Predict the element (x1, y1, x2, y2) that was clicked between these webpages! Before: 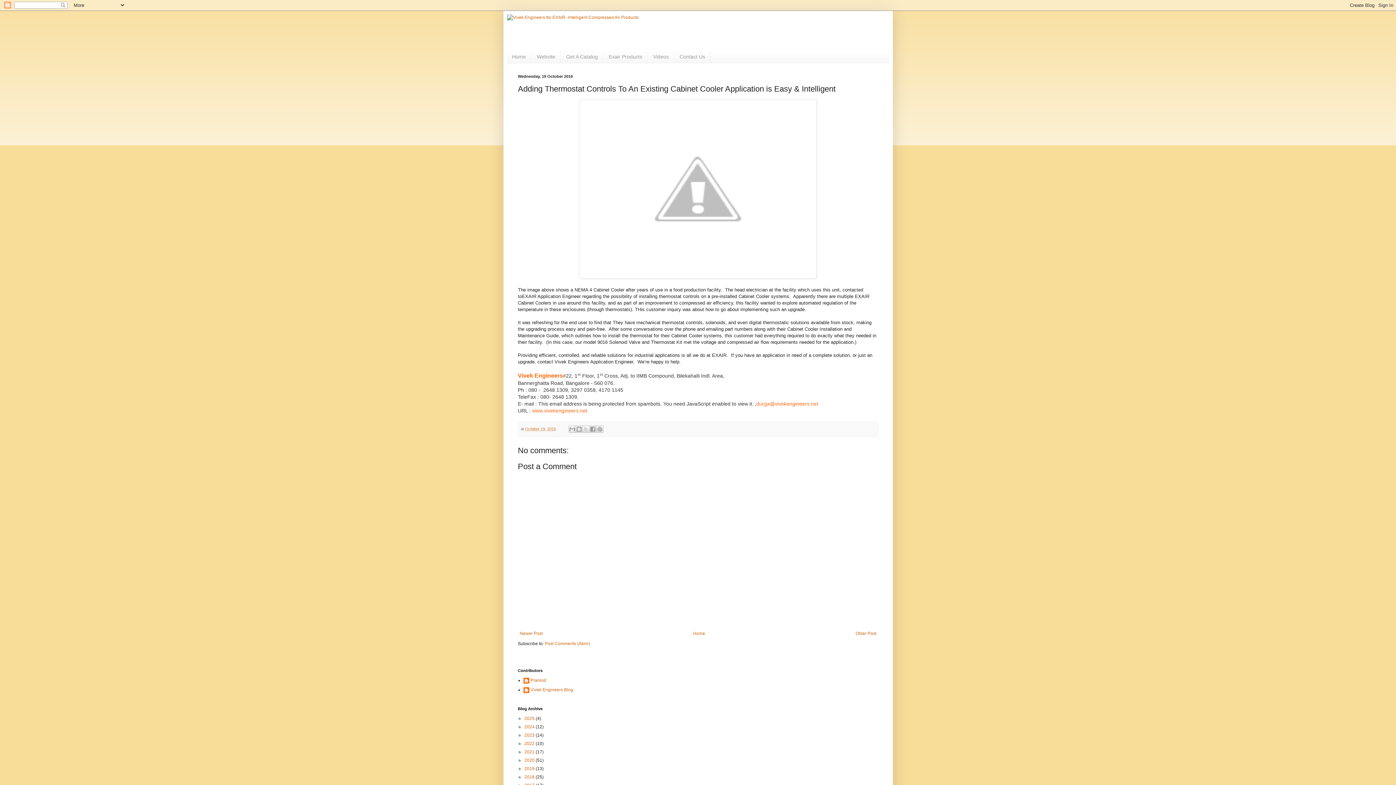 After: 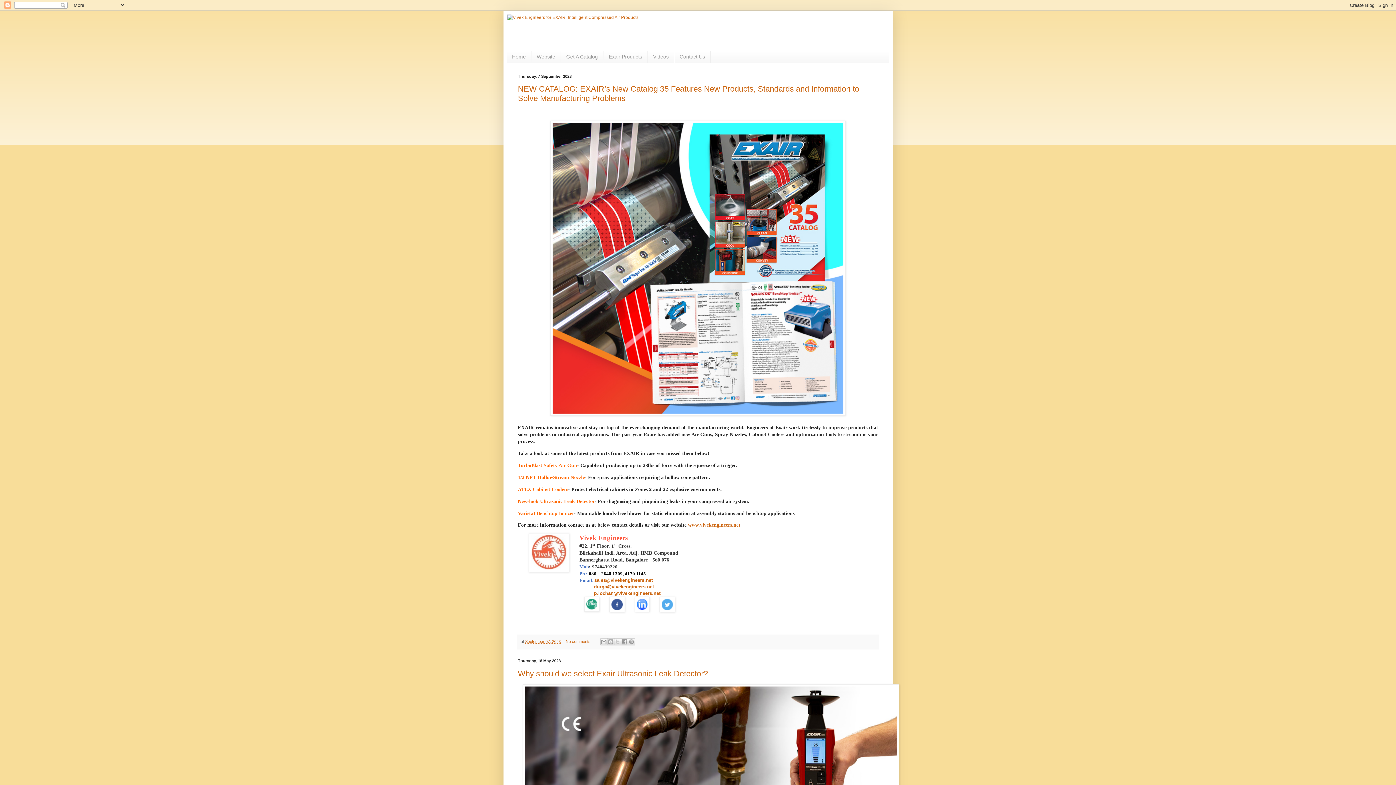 Action: bbox: (524, 733, 535, 738) label: 2023 